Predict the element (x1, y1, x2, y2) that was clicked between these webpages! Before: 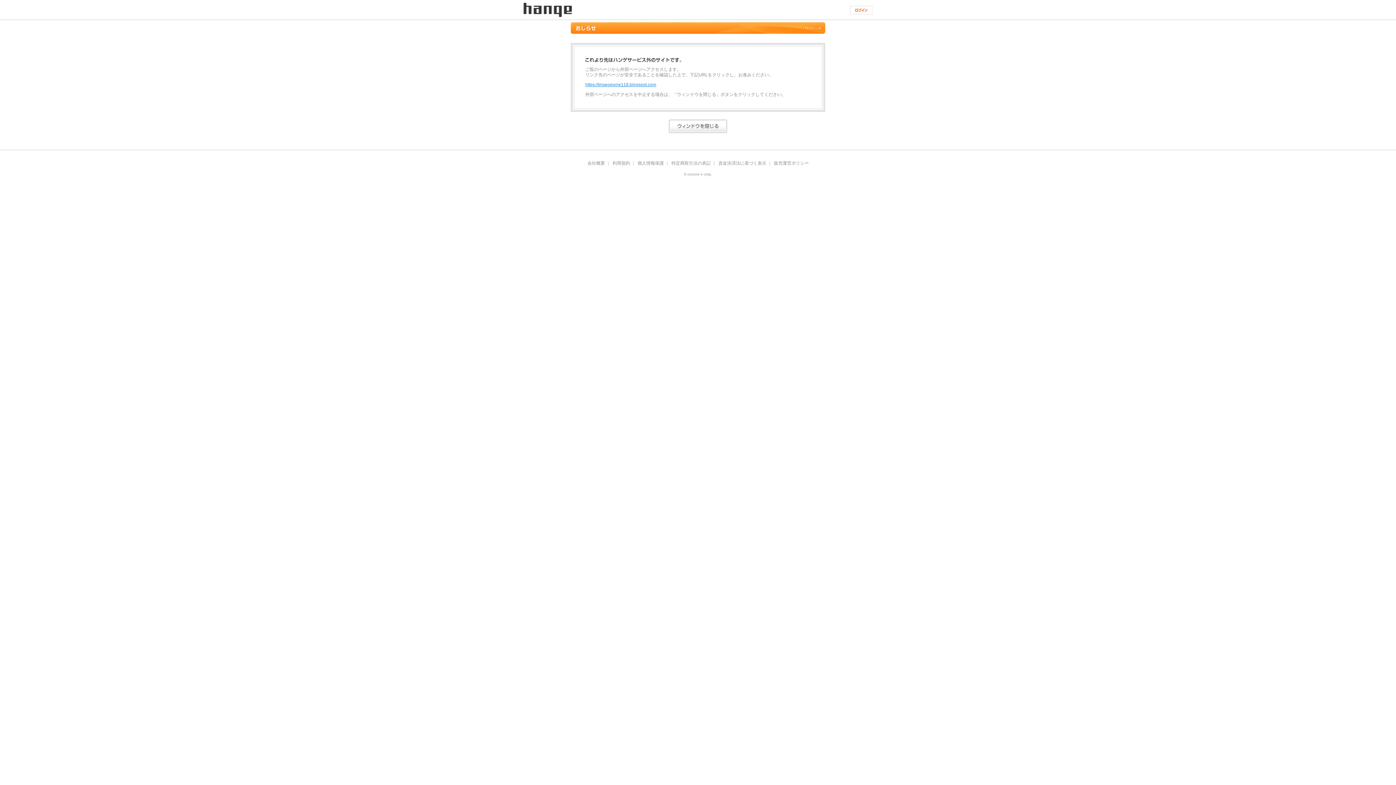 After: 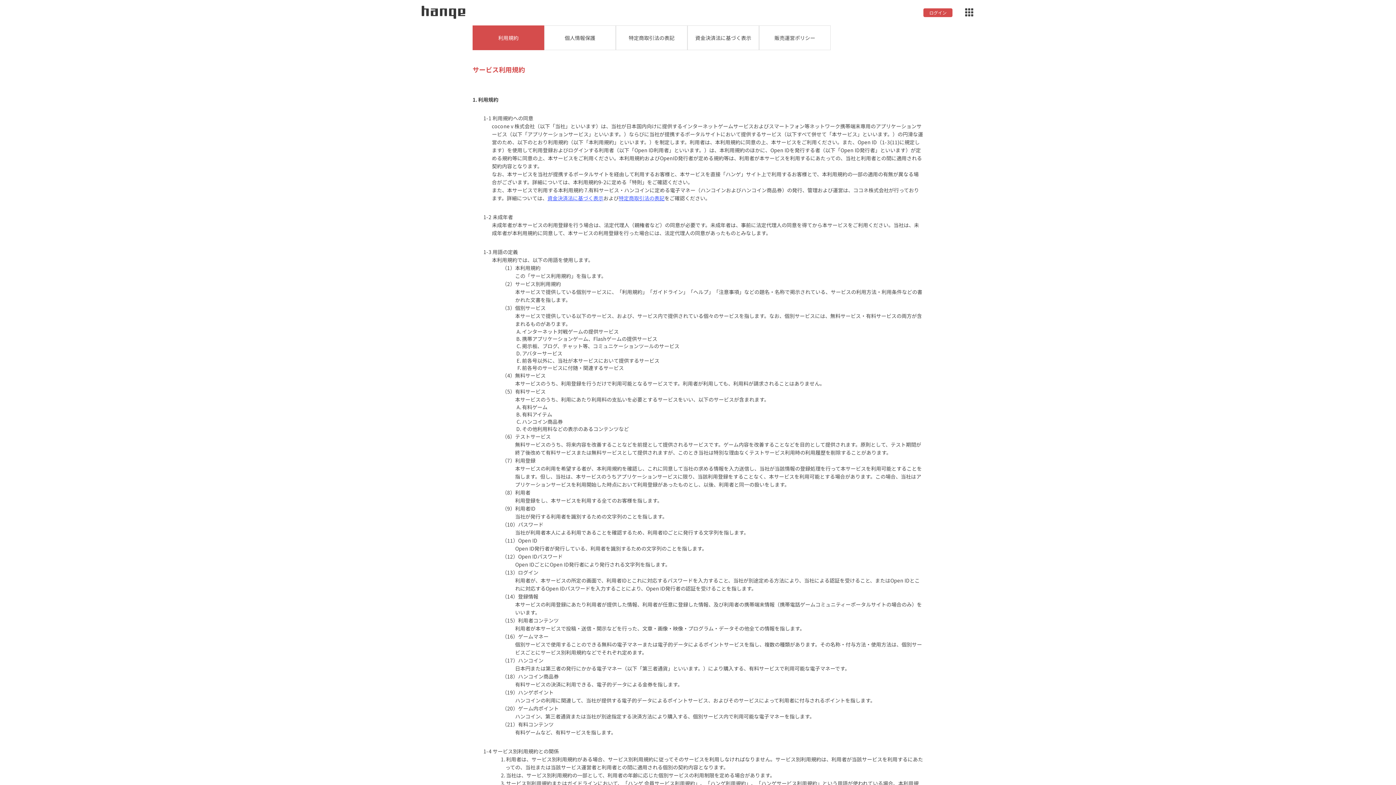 Action: label: 利用規約 bbox: (612, 161, 630, 165)